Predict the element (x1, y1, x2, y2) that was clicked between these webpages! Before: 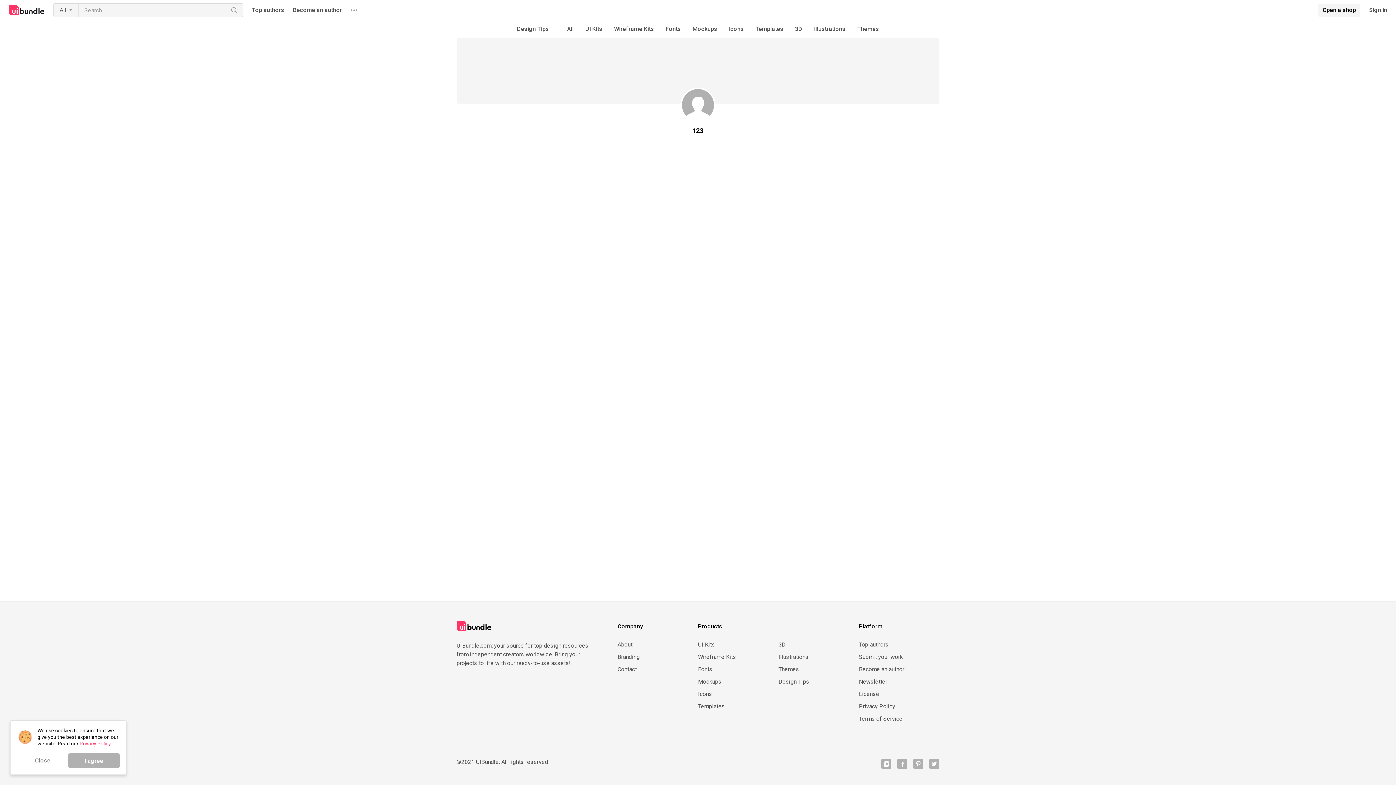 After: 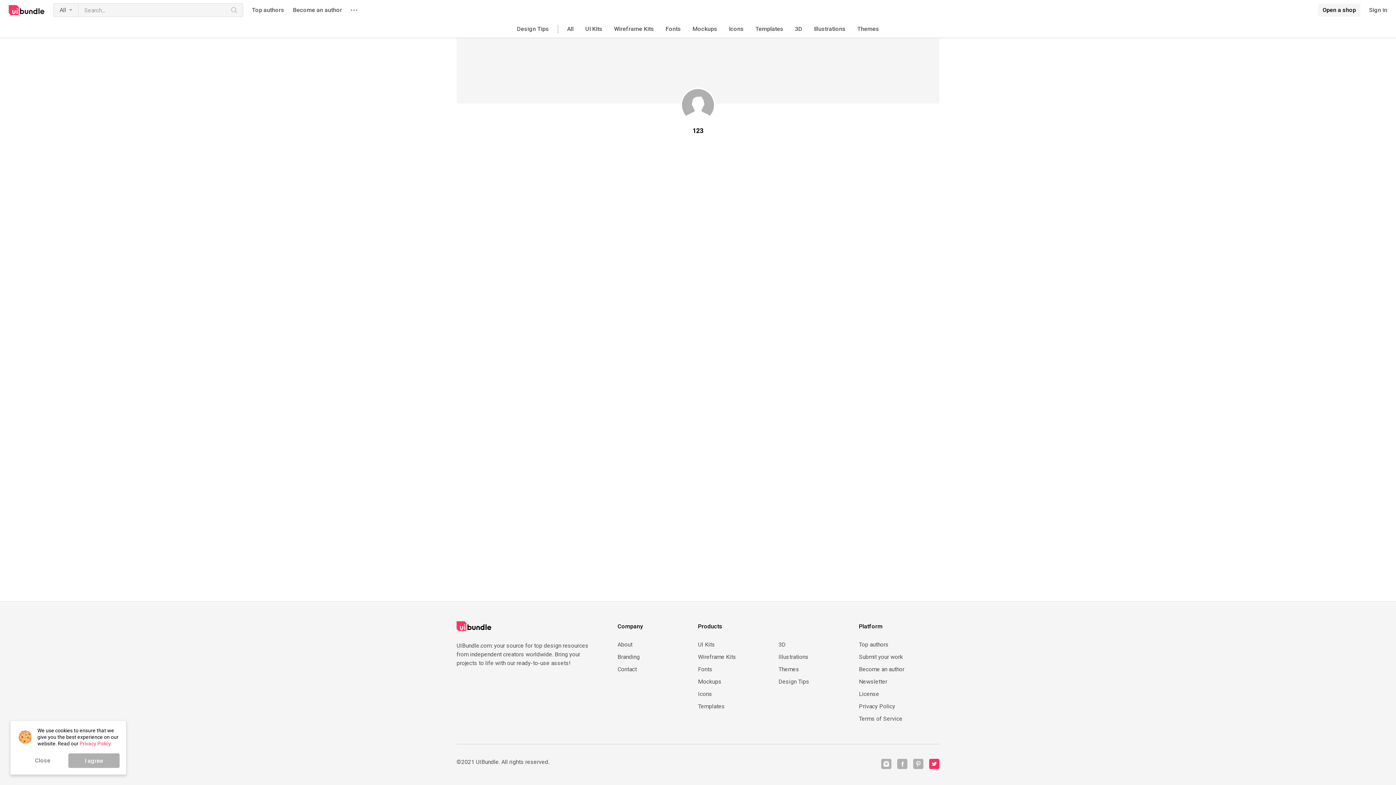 Action: label: UIBundle Twitter page bbox: (929, 759, 939, 769)